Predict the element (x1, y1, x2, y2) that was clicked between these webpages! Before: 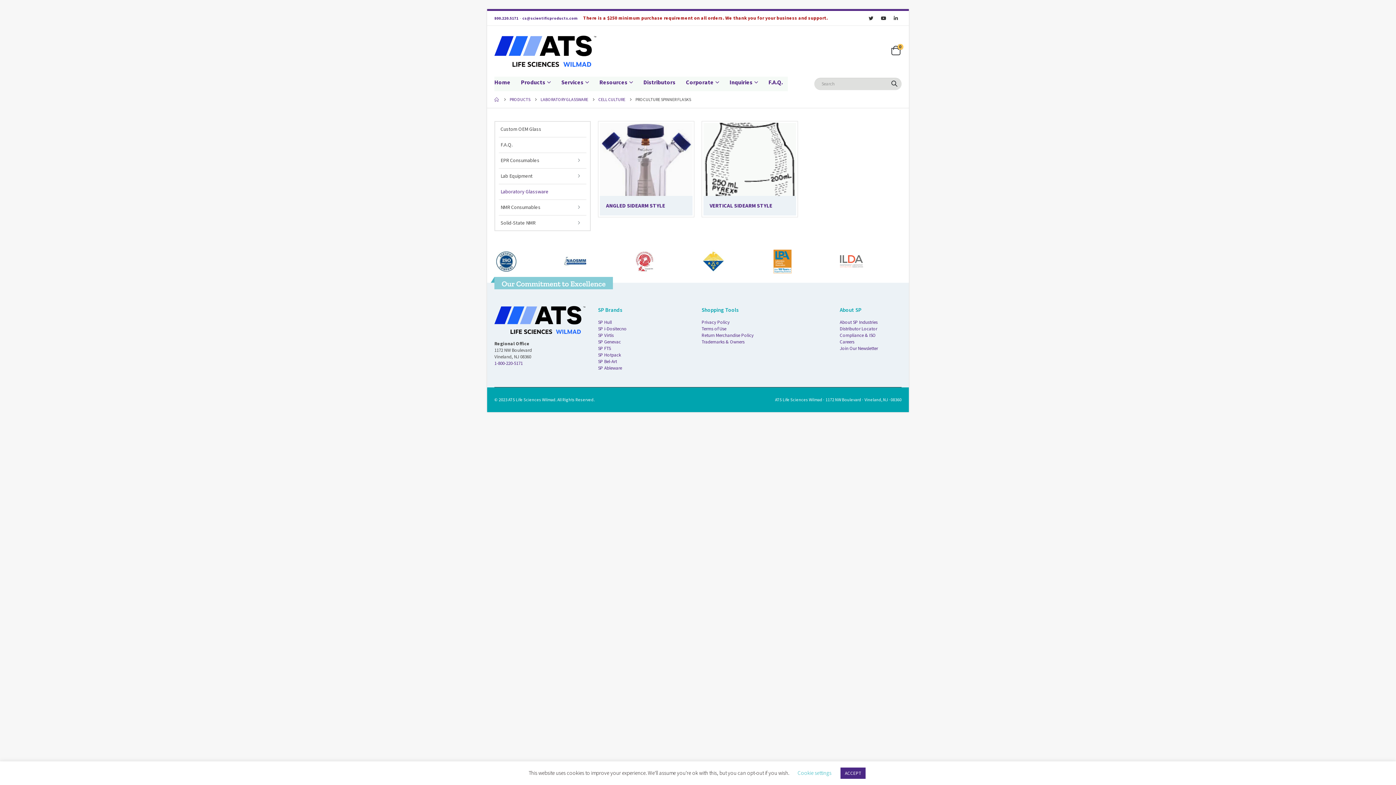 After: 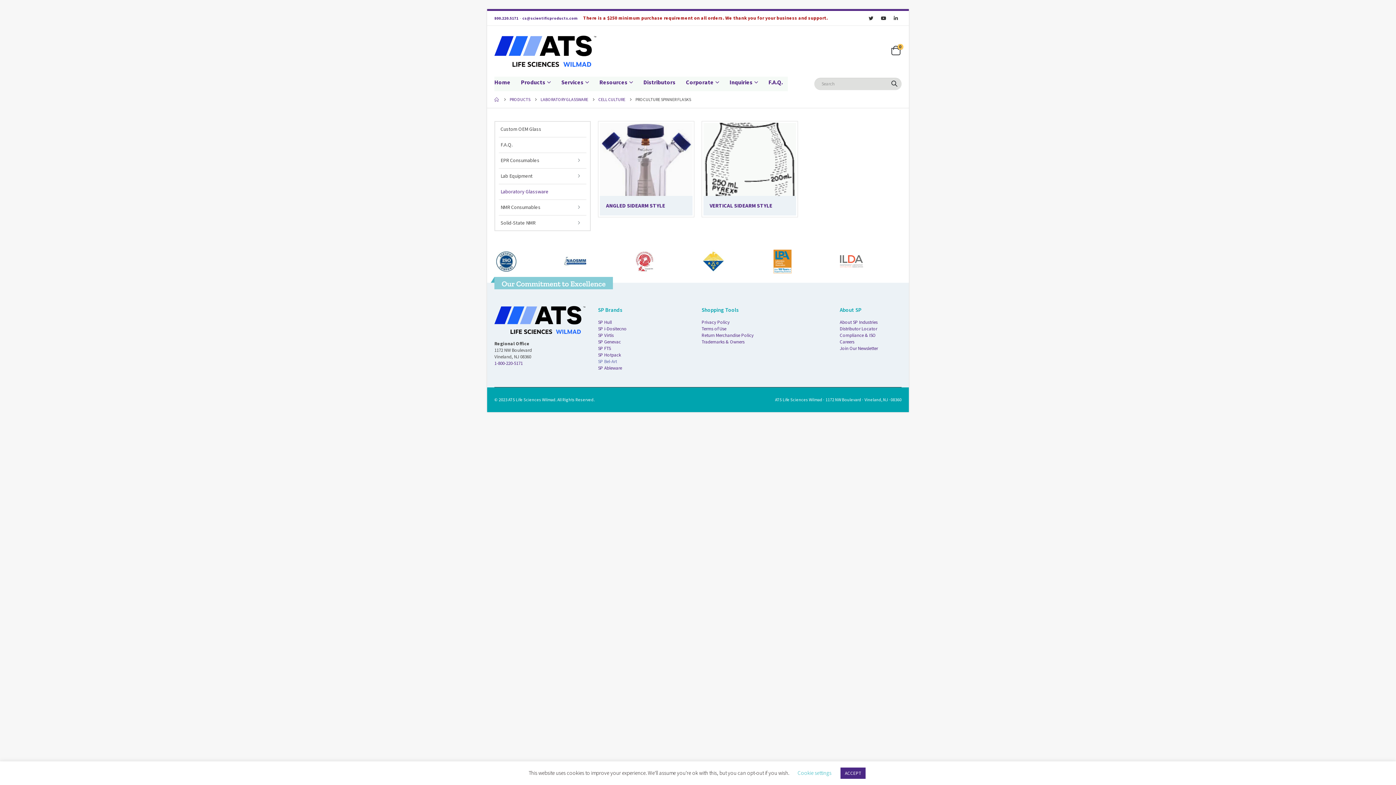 Action: bbox: (598, 358, 617, 364) label: SP Bel-Art